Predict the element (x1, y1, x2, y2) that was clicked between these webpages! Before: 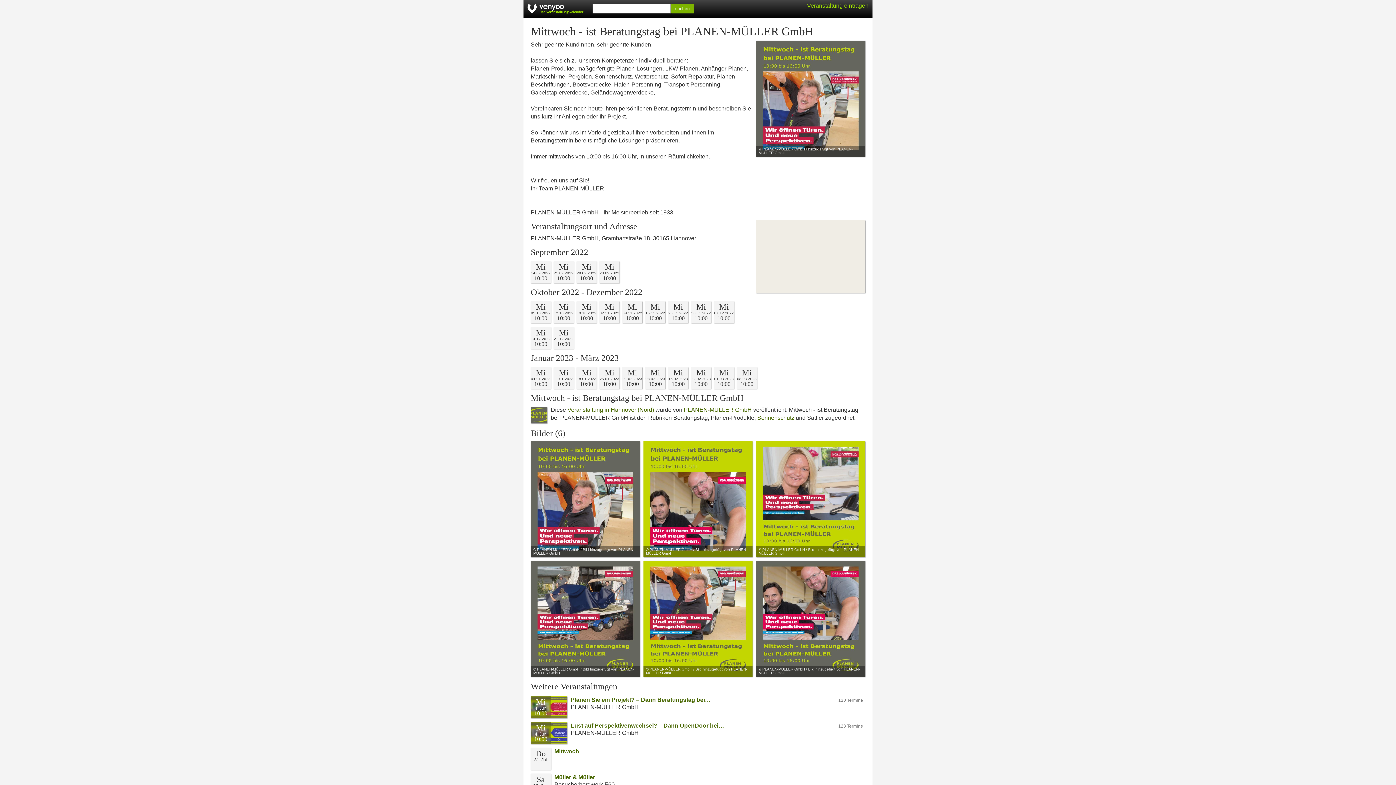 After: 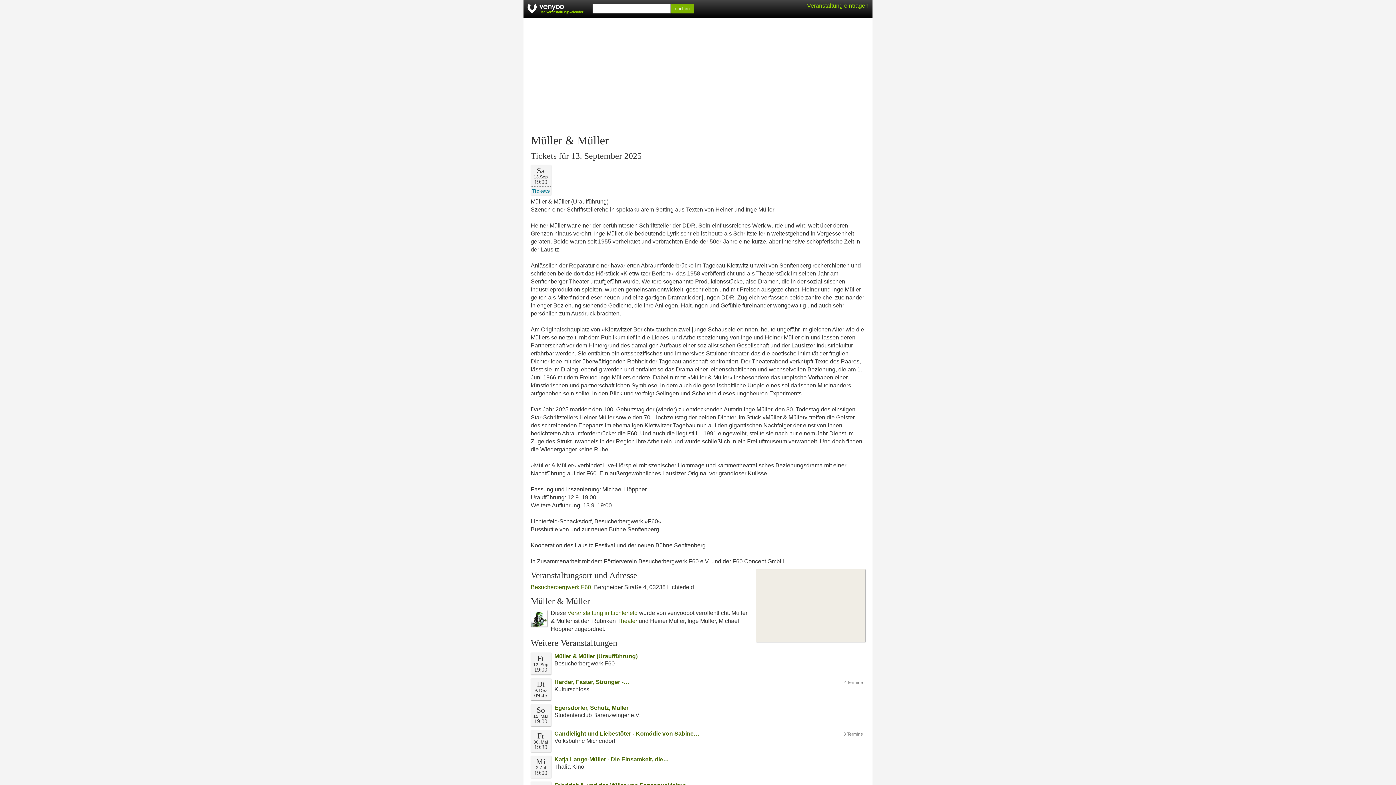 Action: bbox: (554, 774, 595, 780) label: Müller & Müller